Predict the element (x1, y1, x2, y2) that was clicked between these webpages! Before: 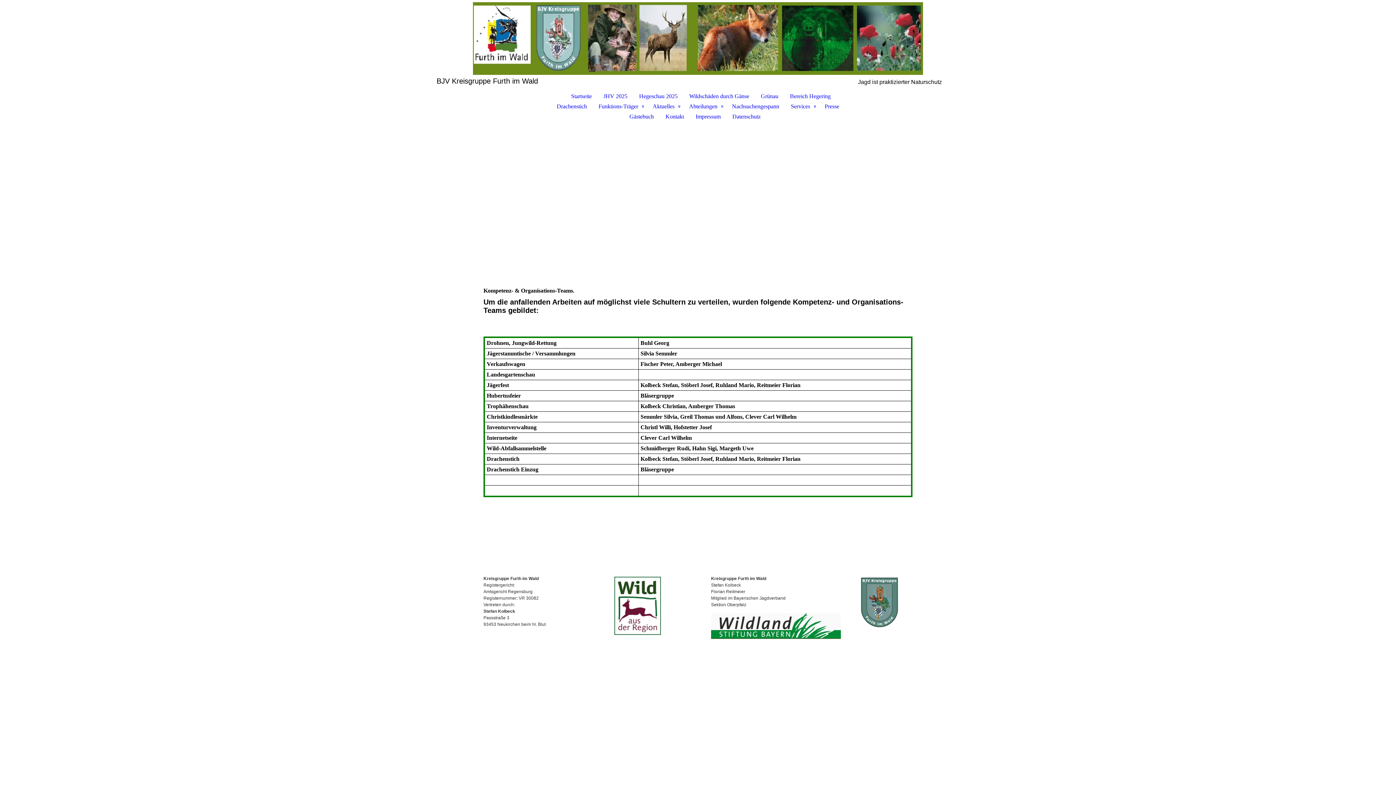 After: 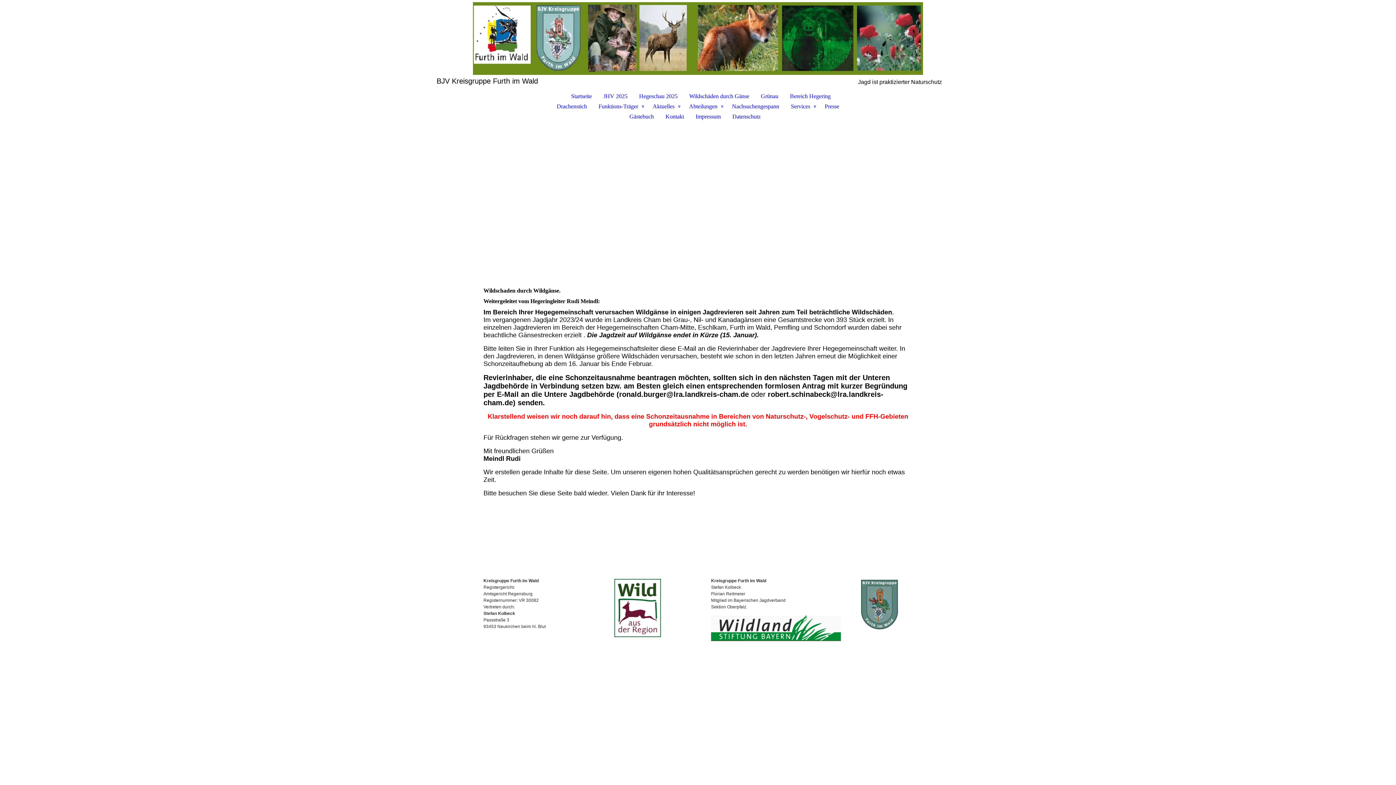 Action: label: Wildschäden durch Gänse bbox: (683, 91, 755, 101)